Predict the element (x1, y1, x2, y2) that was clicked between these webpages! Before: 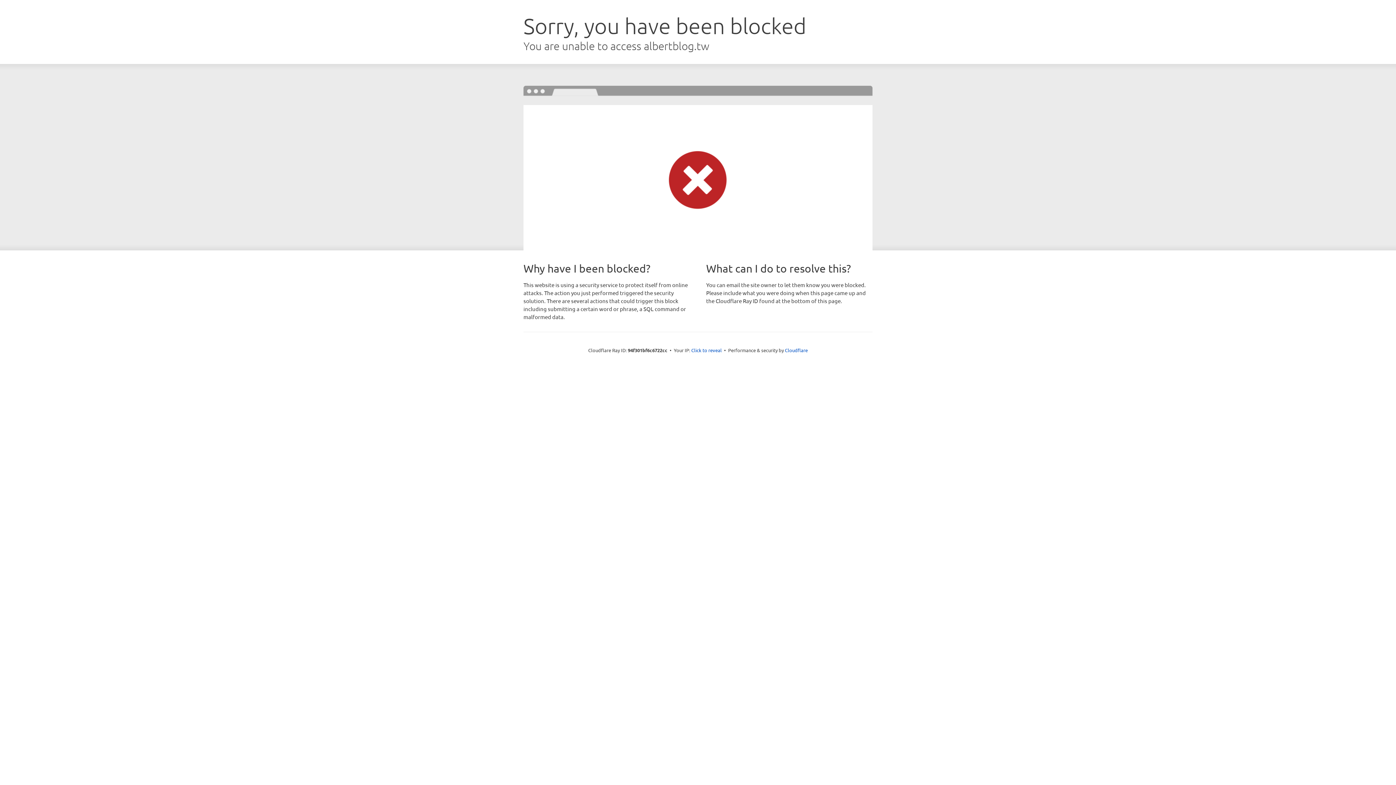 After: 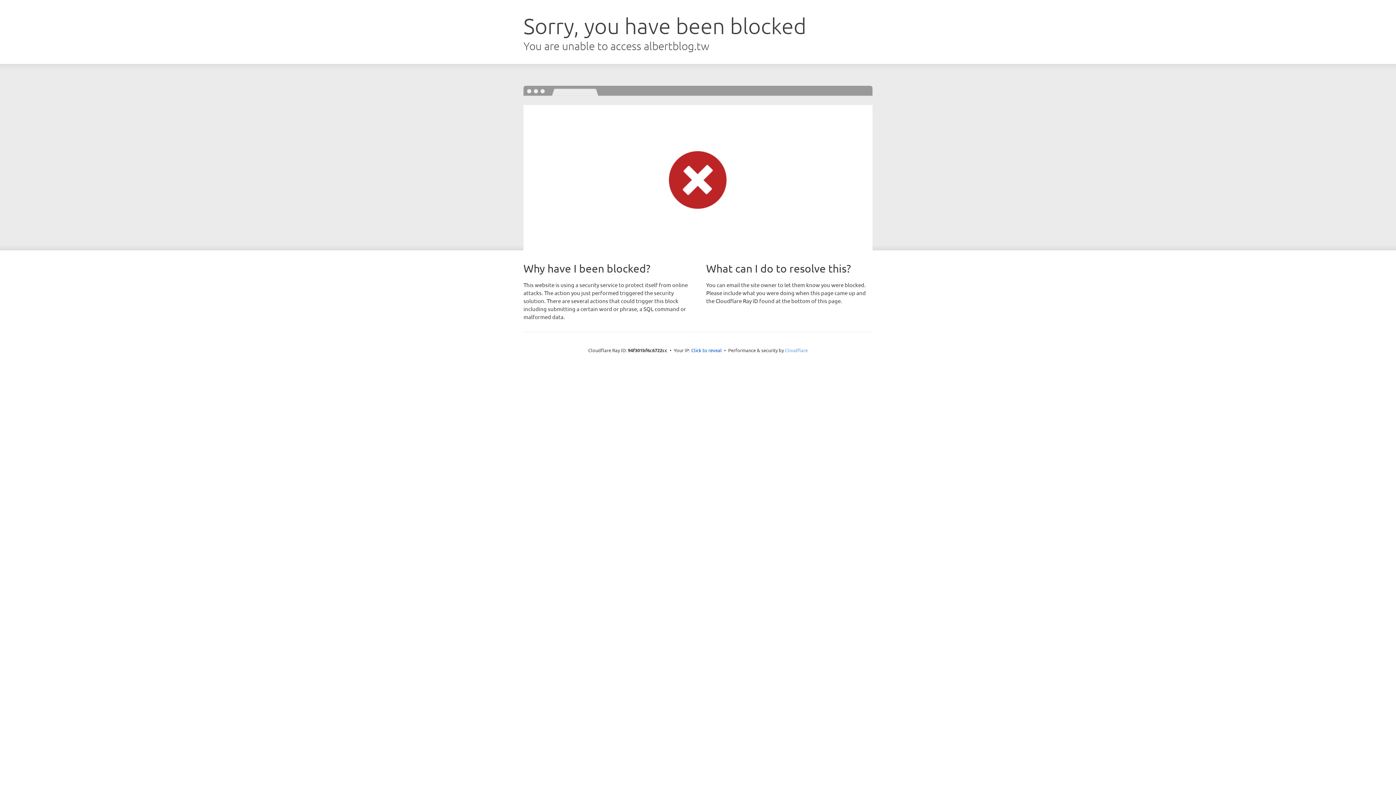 Action: label: Cloudflare bbox: (785, 347, 808, 353)